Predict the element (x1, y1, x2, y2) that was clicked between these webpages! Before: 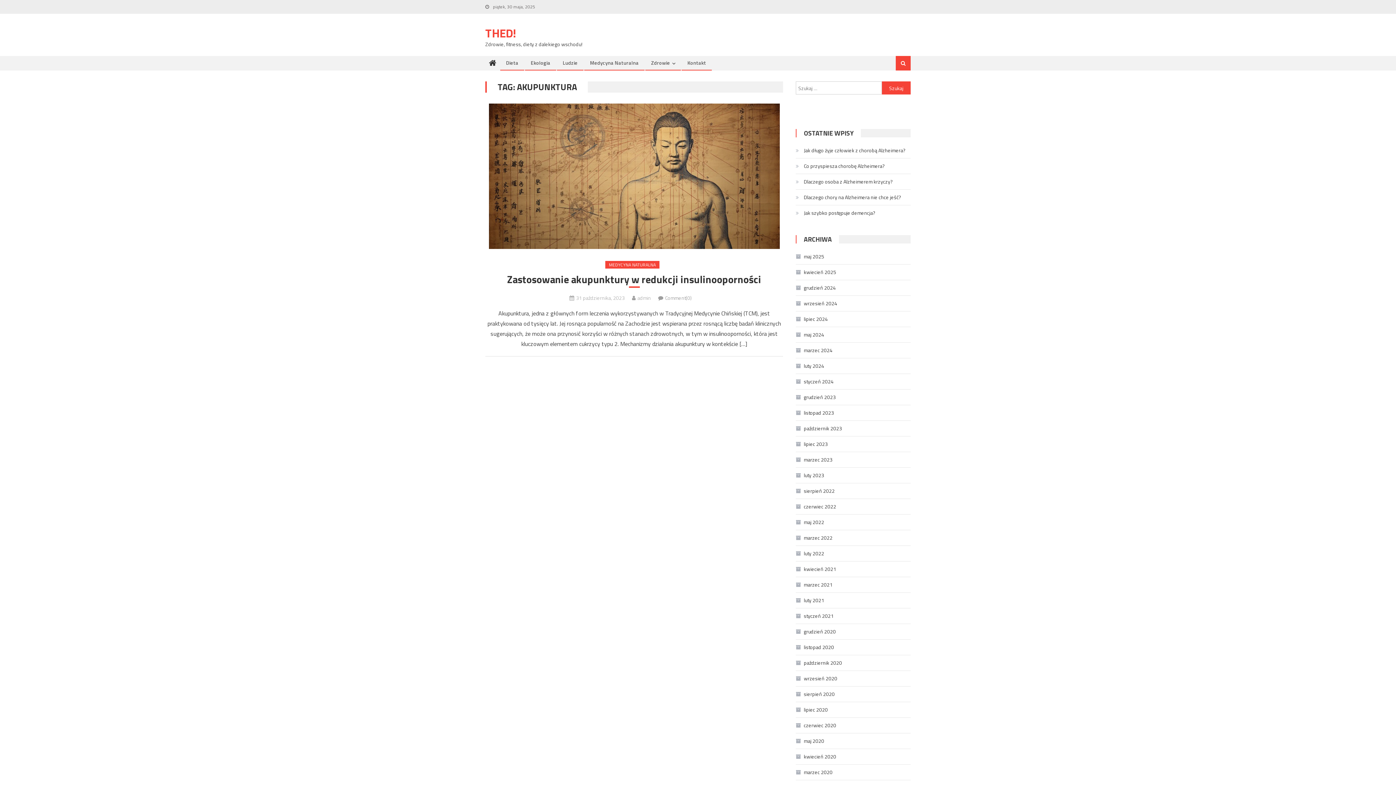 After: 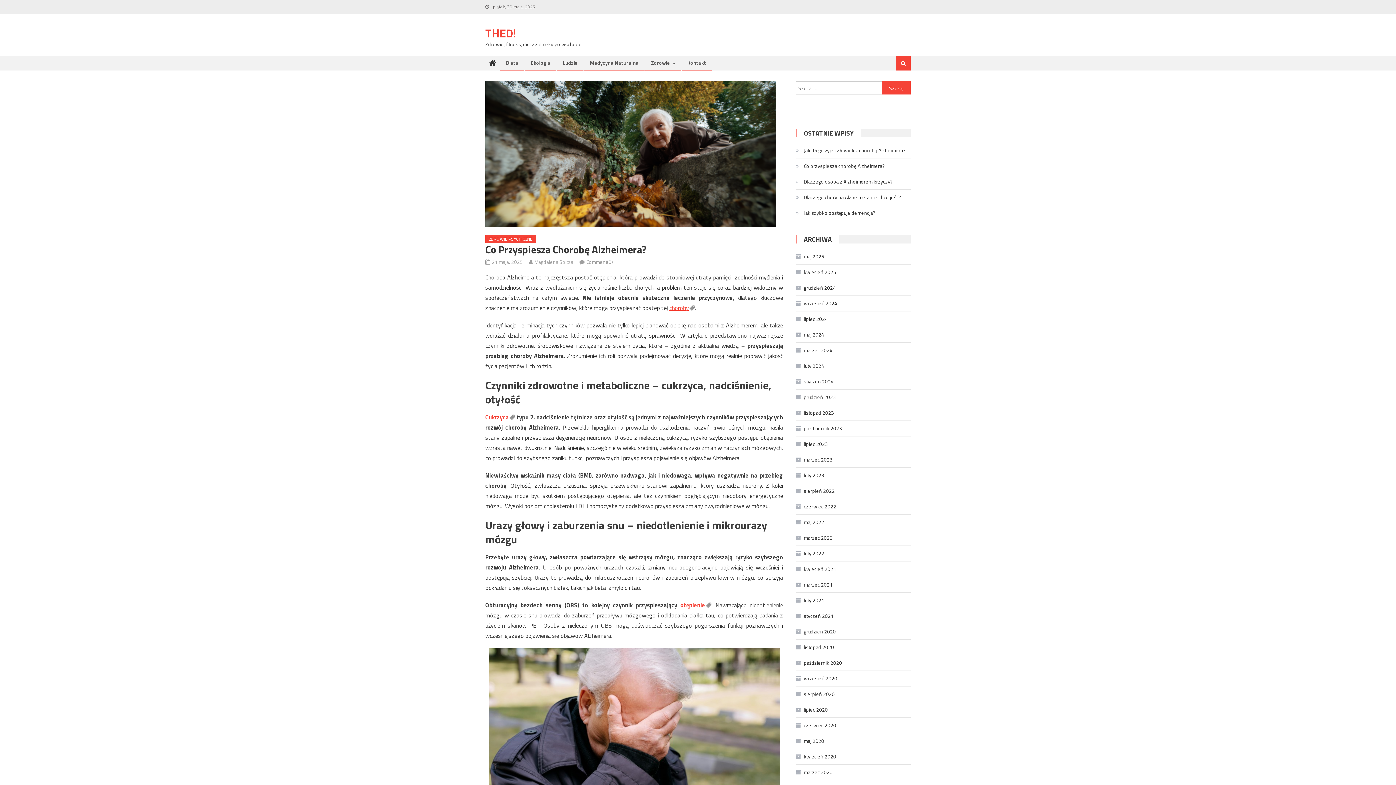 Action: label: Co przyspiesza chorobę Alzheimera? bbox: (796, 160, 885, 172)